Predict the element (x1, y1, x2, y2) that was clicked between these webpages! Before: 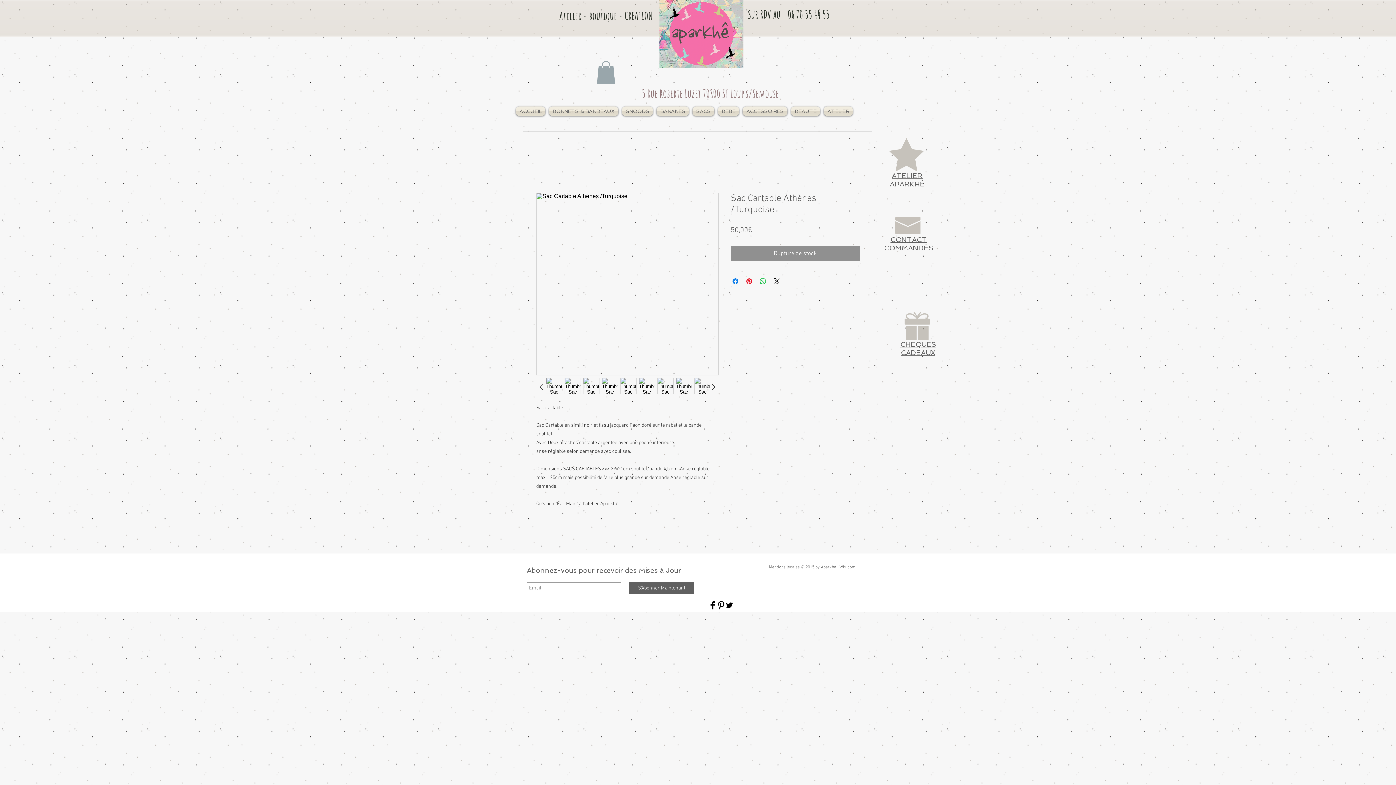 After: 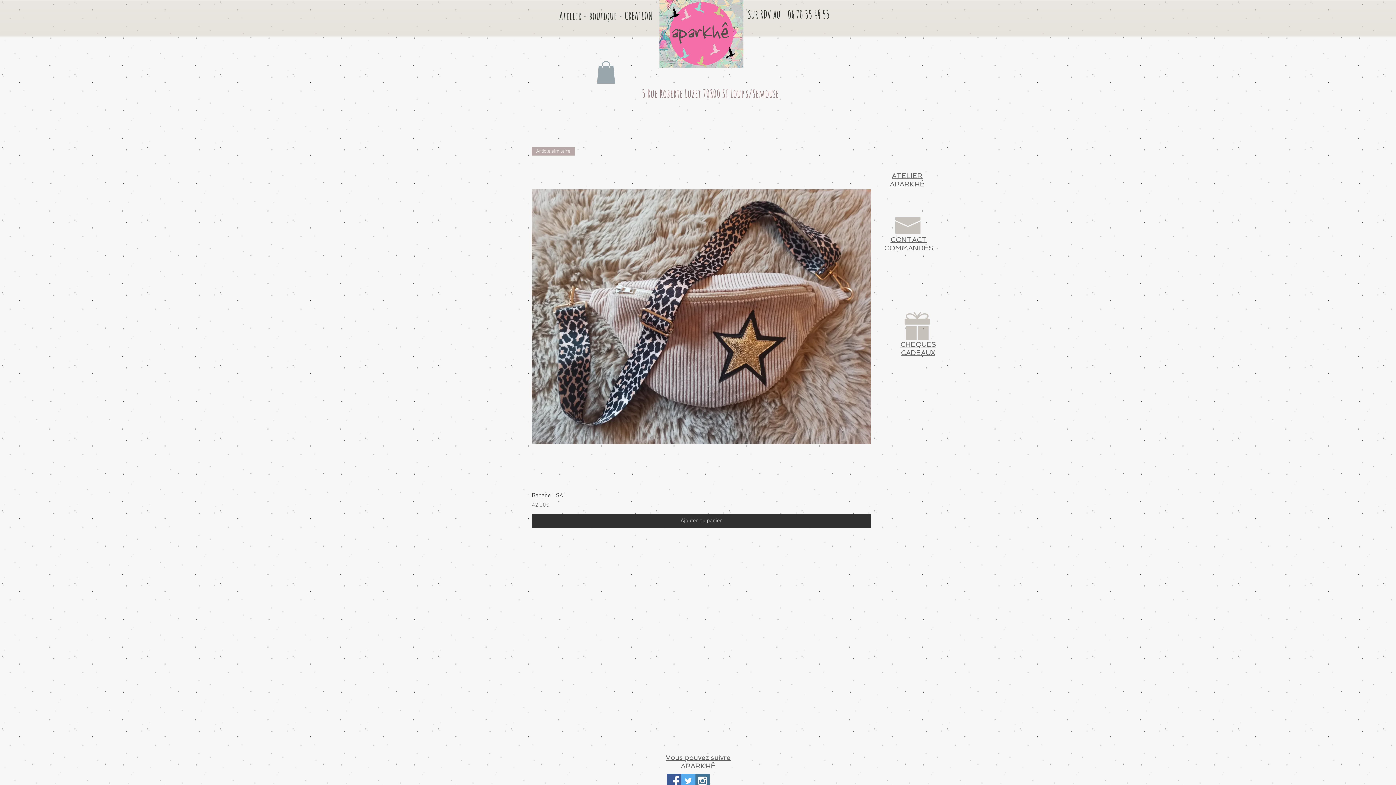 Action: label: ACCUEIL bbox: (516, 106, 547, 116)